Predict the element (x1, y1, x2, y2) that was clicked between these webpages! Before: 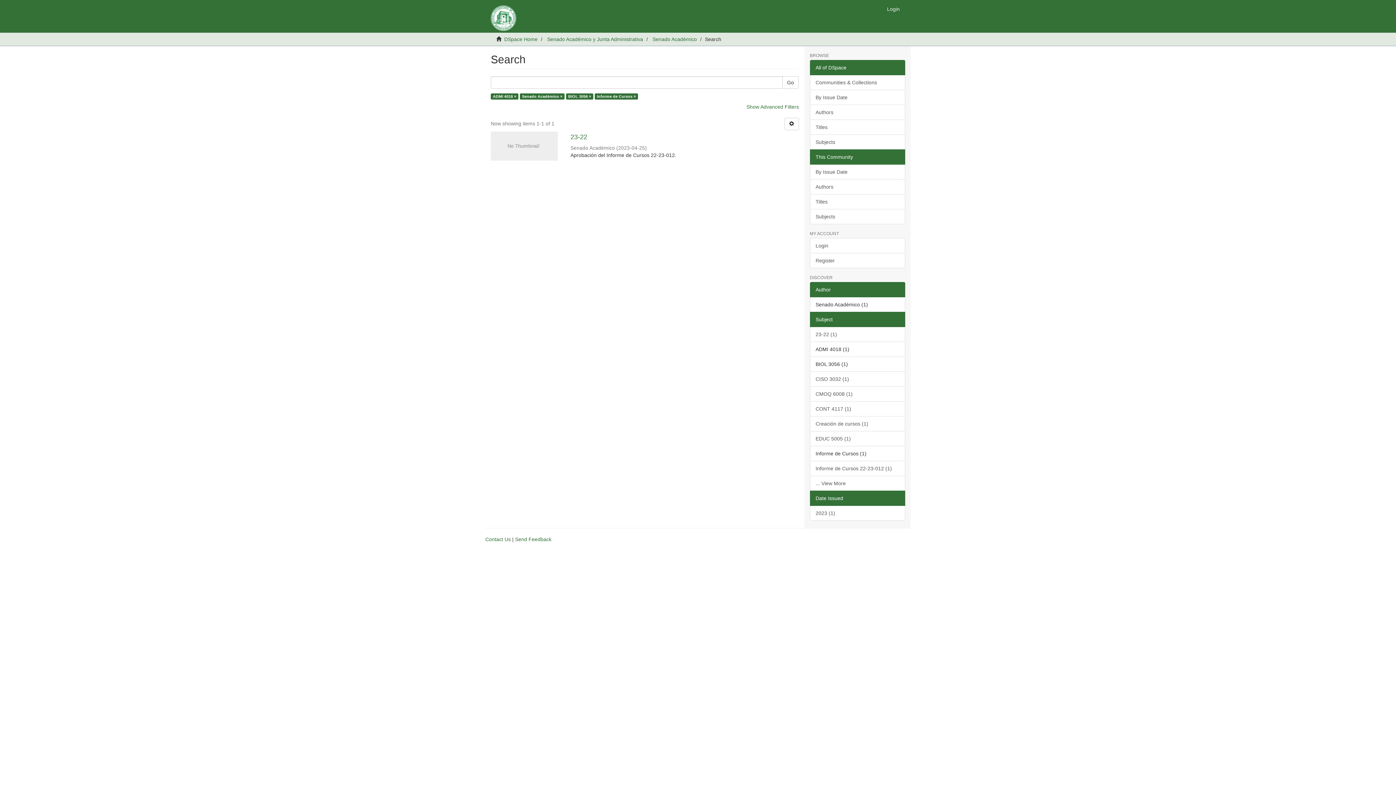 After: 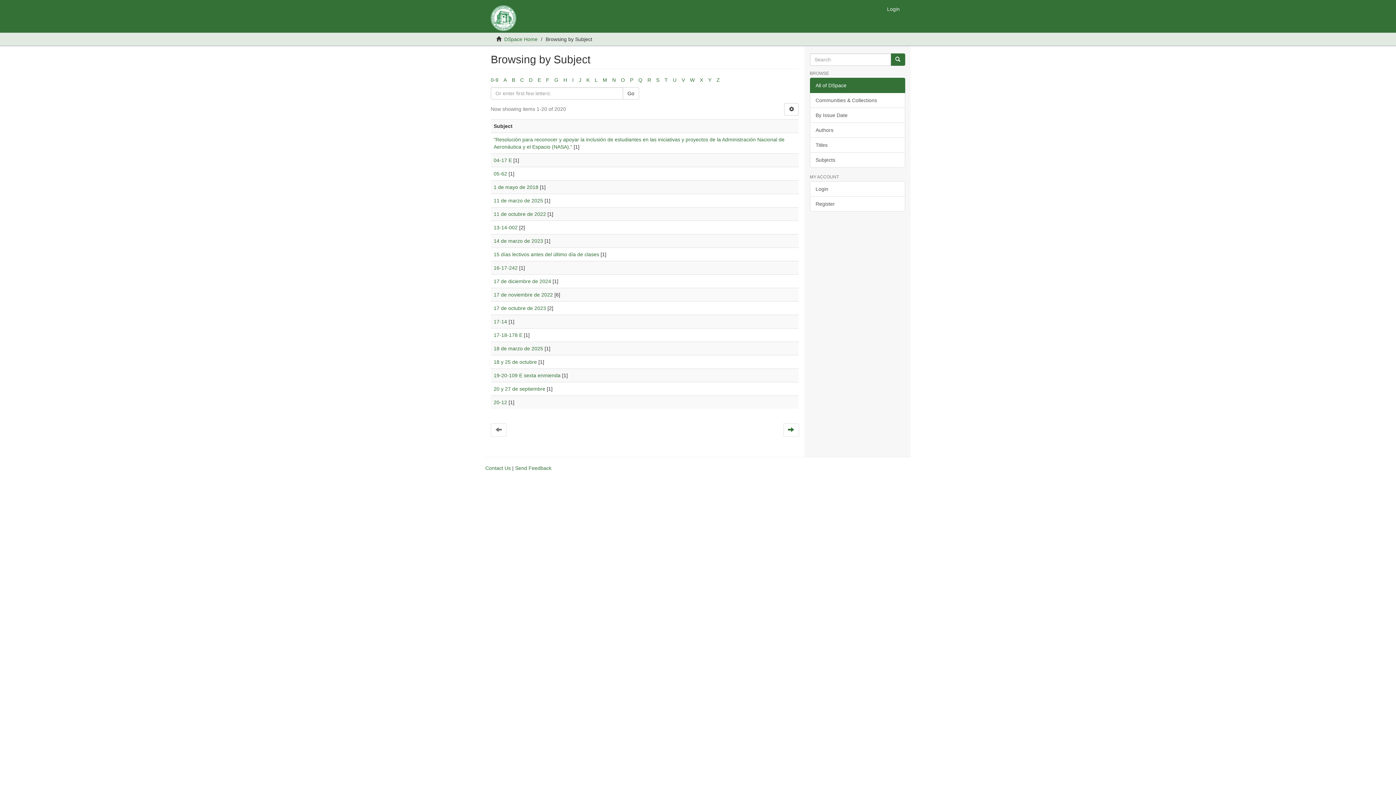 Action: bbox: (810, 134, 905, 149) label: Subjects